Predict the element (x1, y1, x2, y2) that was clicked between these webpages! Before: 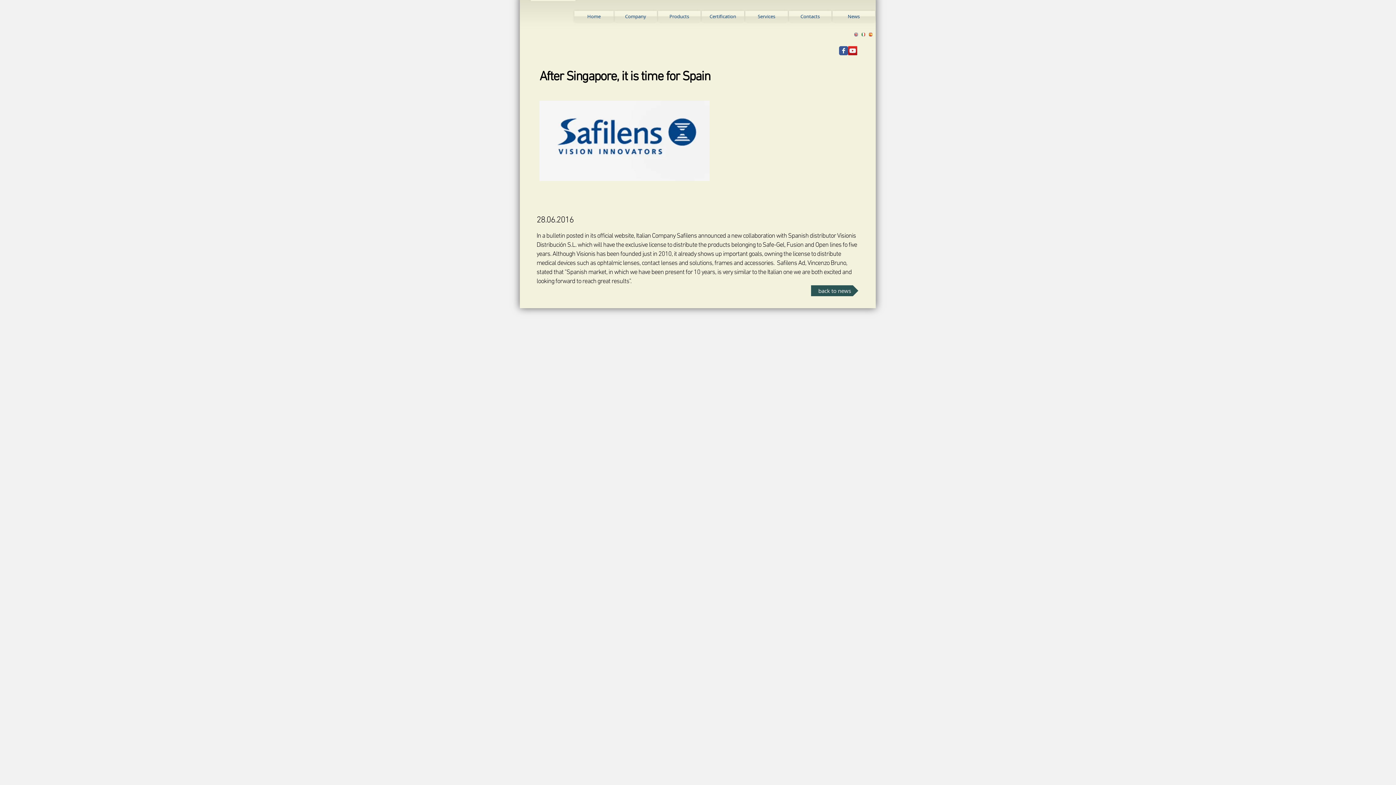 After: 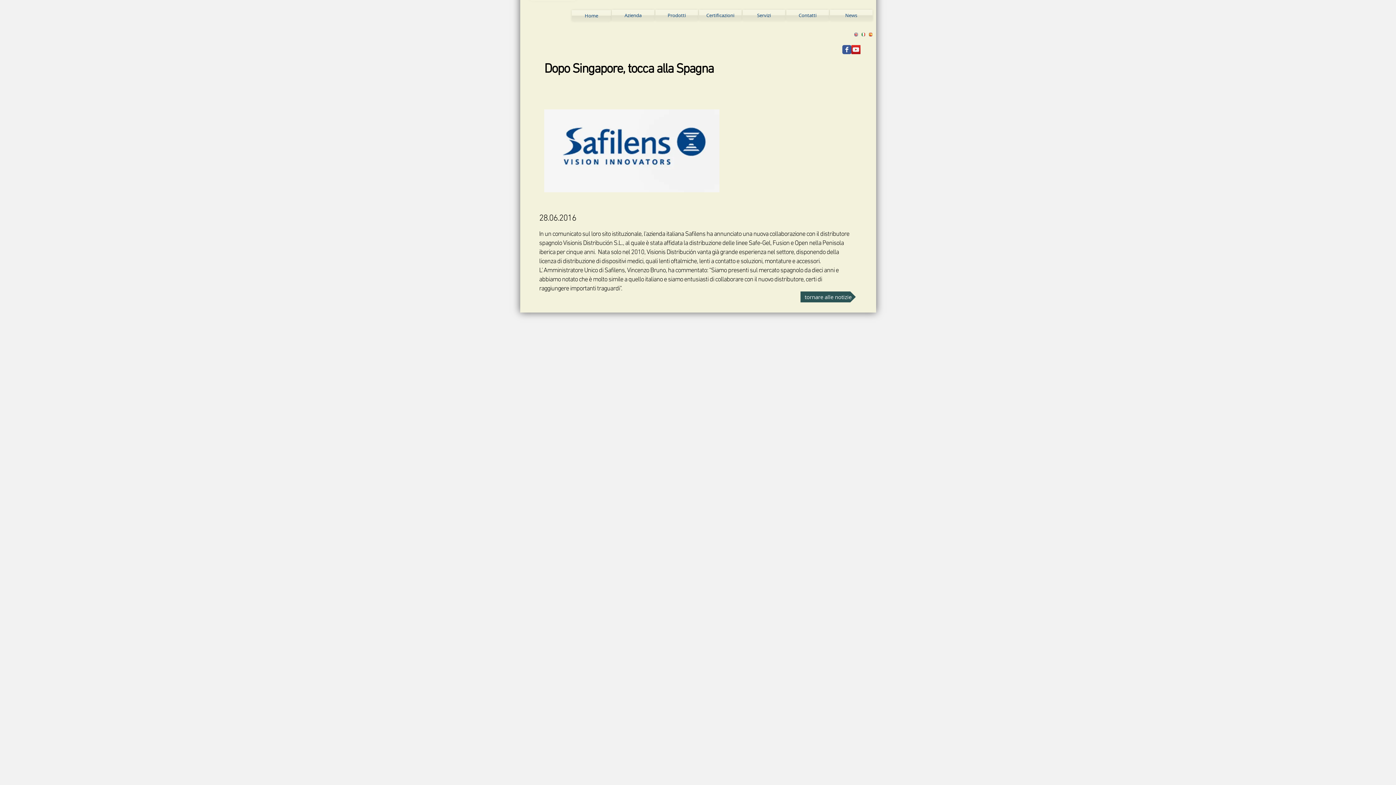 Action: bbox: (861, 32, 865, 36)